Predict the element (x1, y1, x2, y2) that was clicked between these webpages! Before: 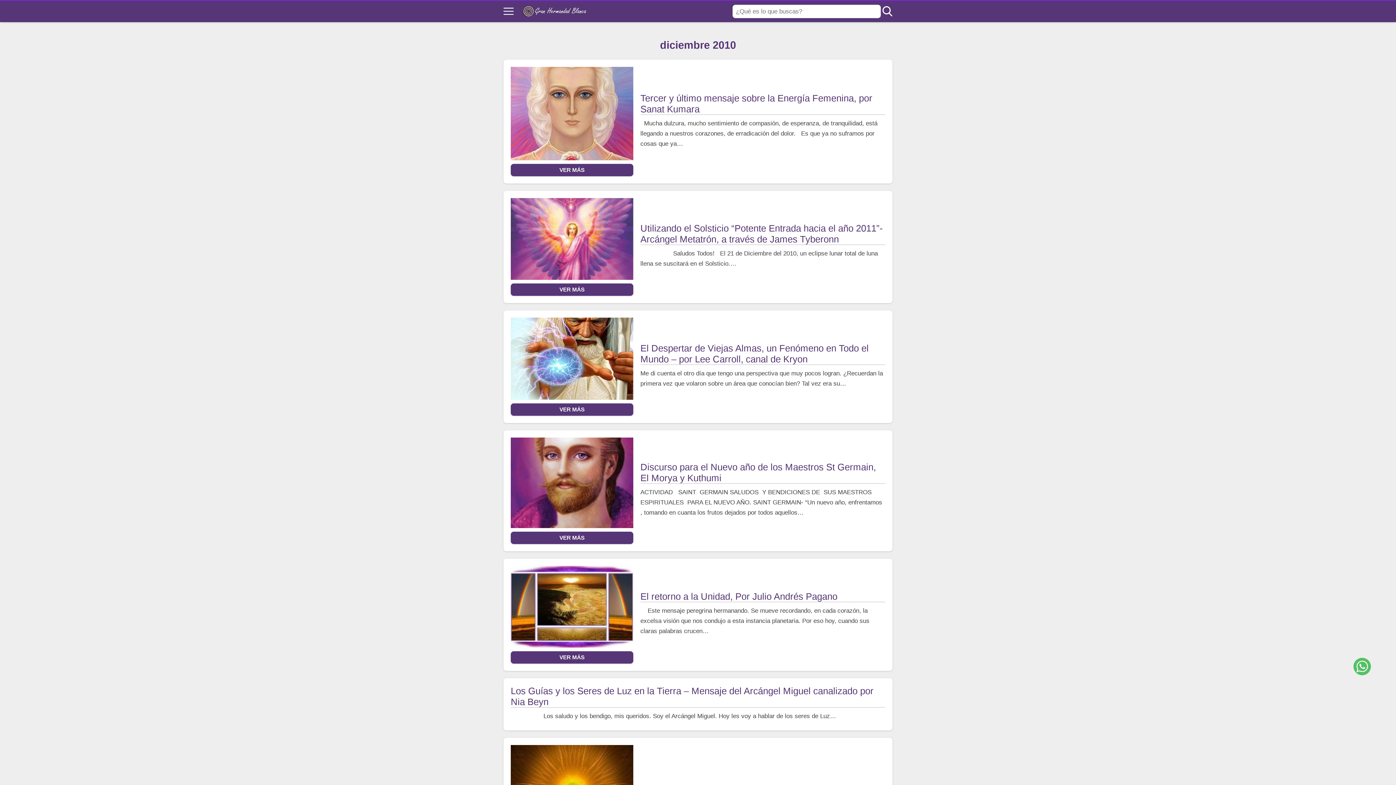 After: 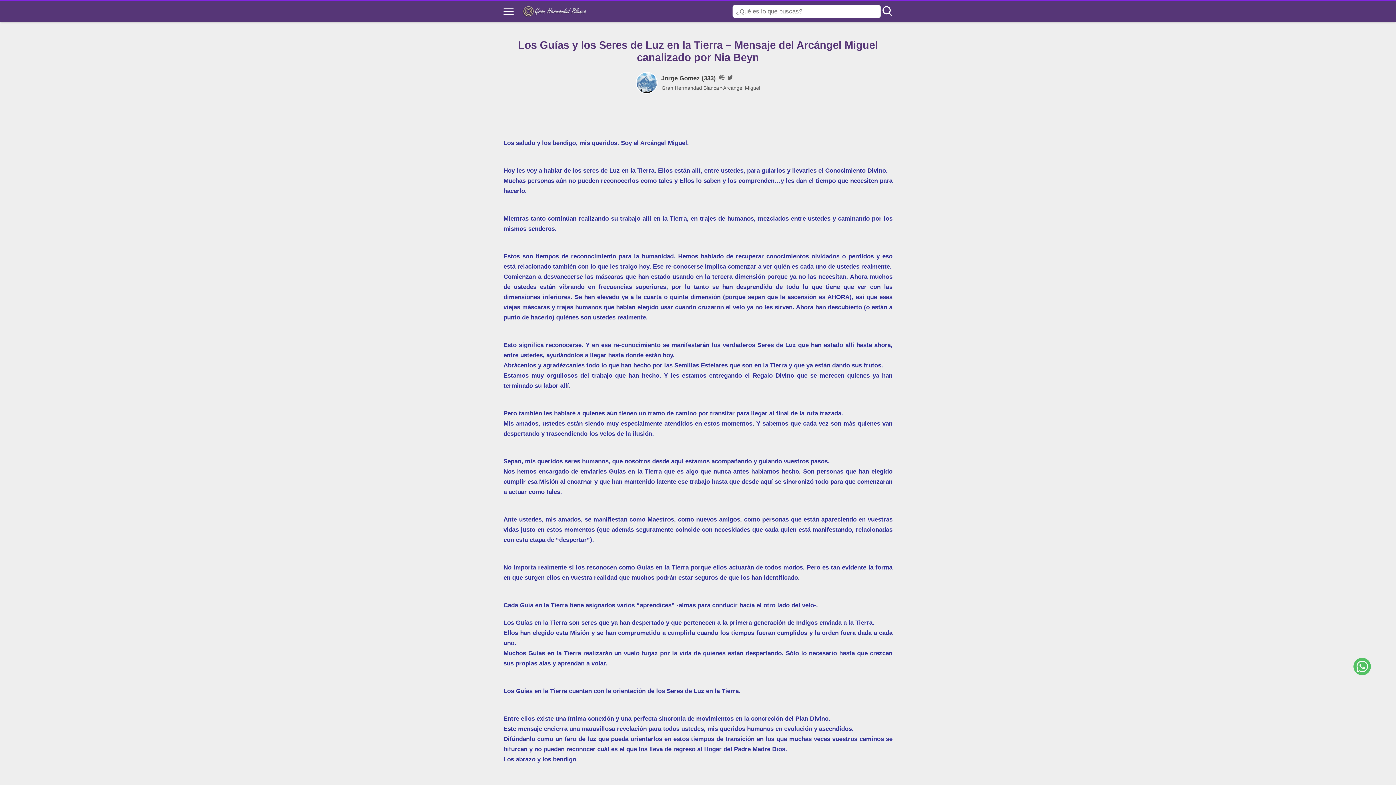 Action: bbox: (510, 685, 885, 707) label: Los Guías y los Seres de Luz en la Tierra – Mensaje del Arcángel Miguel canalizado por Nia Beyn